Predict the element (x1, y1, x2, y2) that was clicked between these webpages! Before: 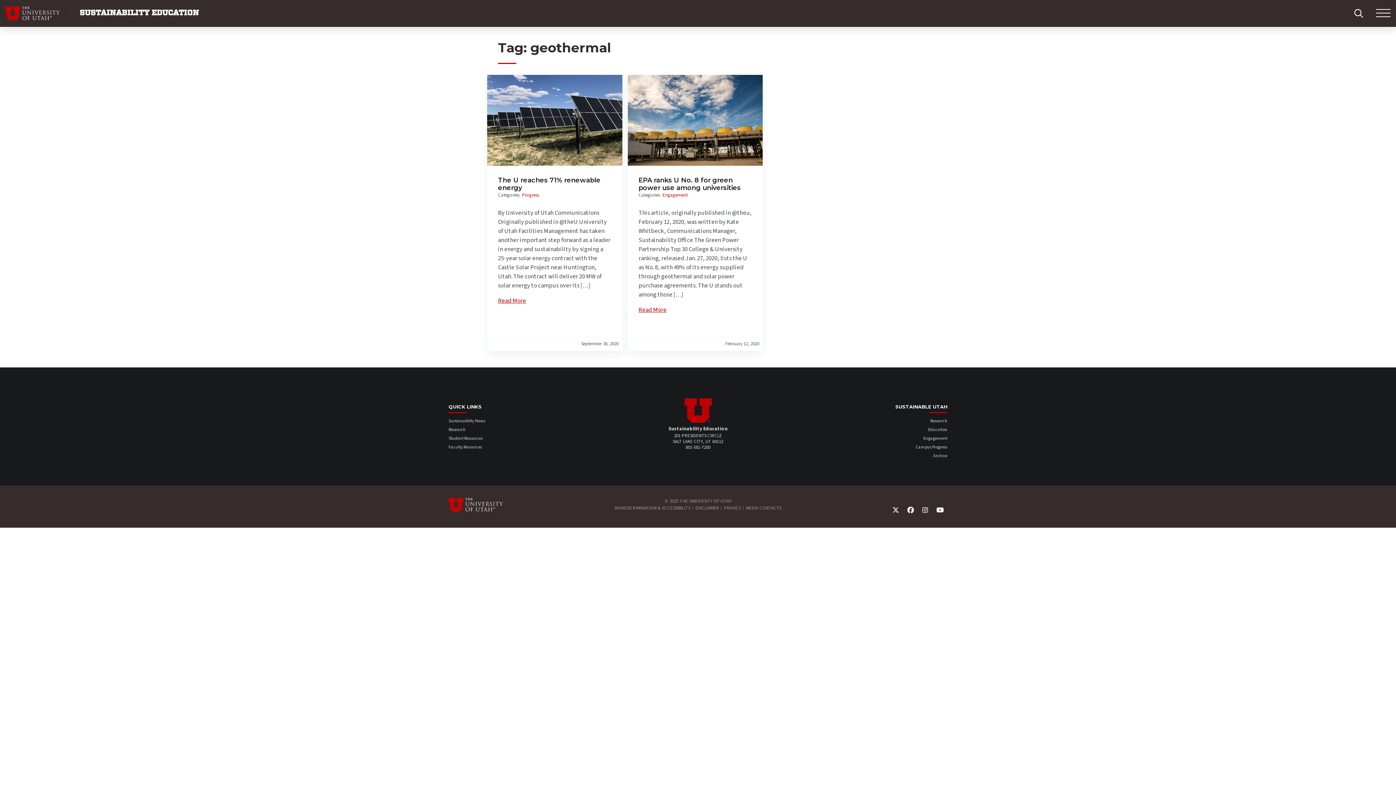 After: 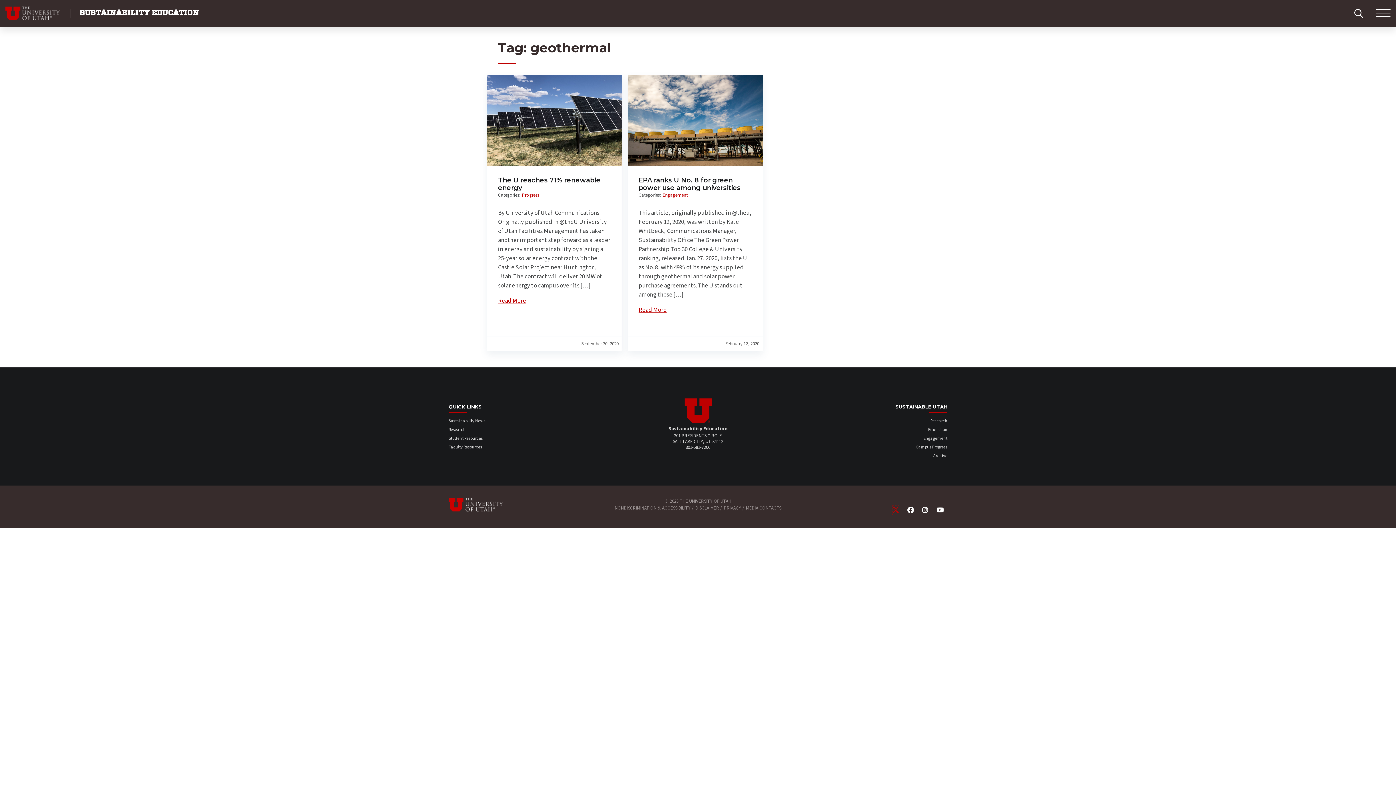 Action: label: Twitter Link bbox: (892, 506, 899, 515)